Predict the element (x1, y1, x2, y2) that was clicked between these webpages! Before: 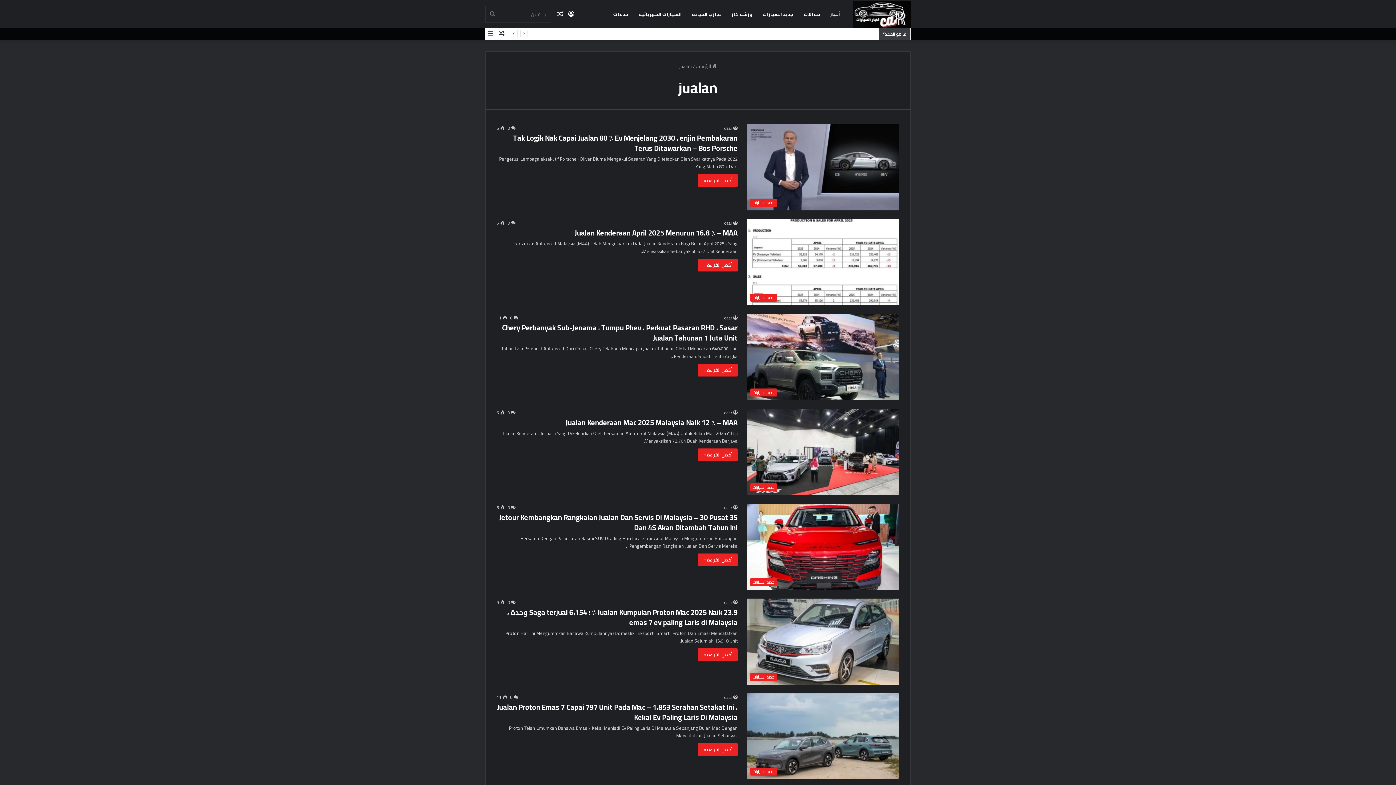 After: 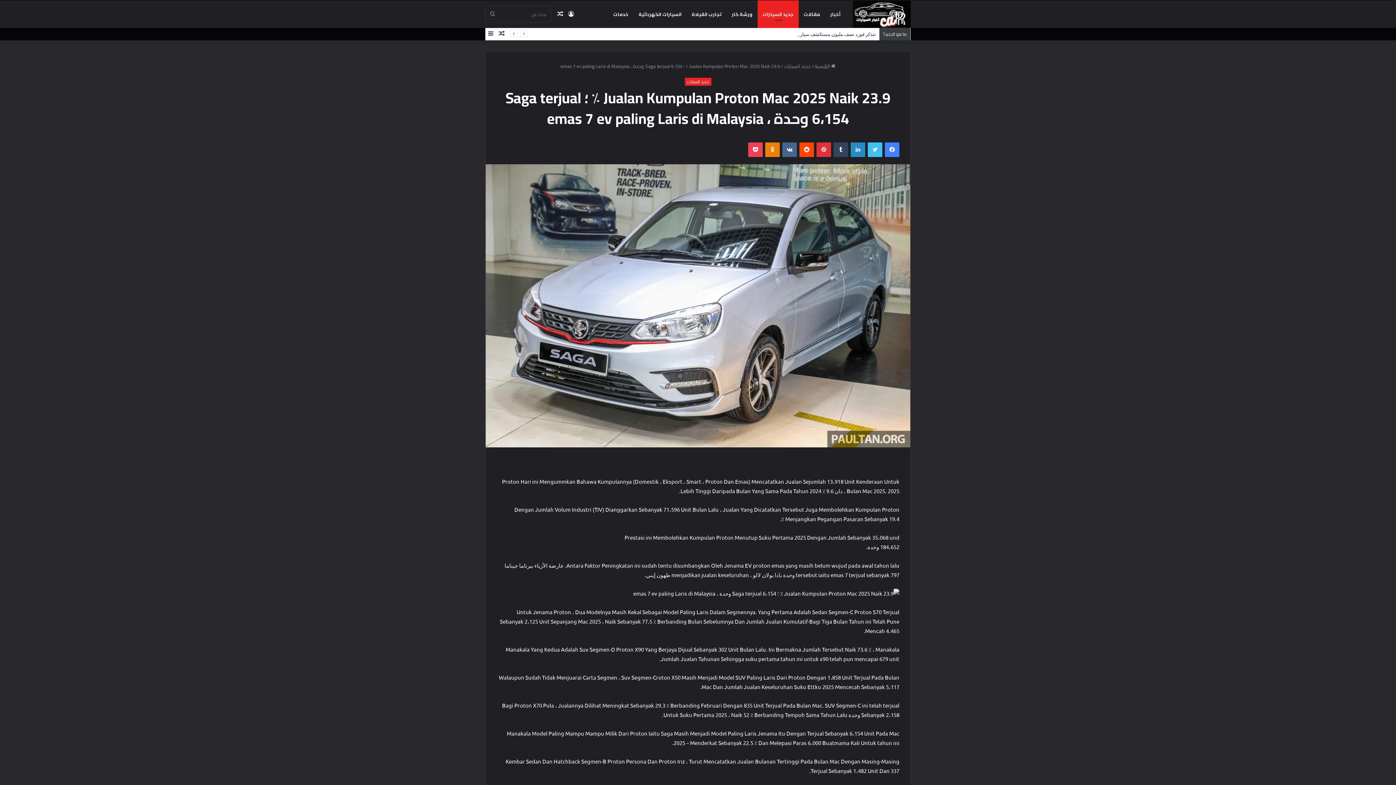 Action: bbox: (507, 605, 737, 629) label: Jualan Kumpulan Proton Mac 2025 Naik 23.9 ٪ ؛ Saga terjual 6،154 وحدة ، emas 7 ev paling Laris di Malaysia